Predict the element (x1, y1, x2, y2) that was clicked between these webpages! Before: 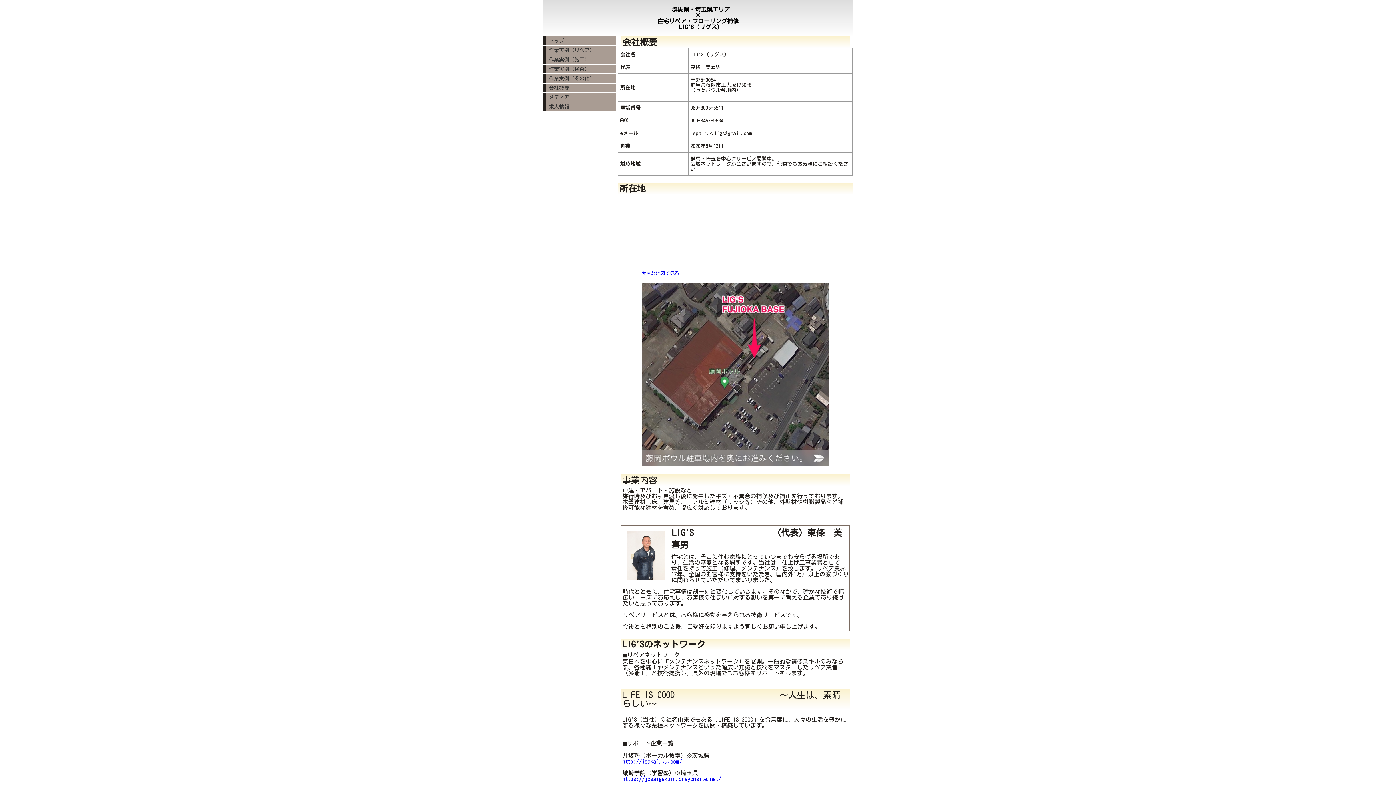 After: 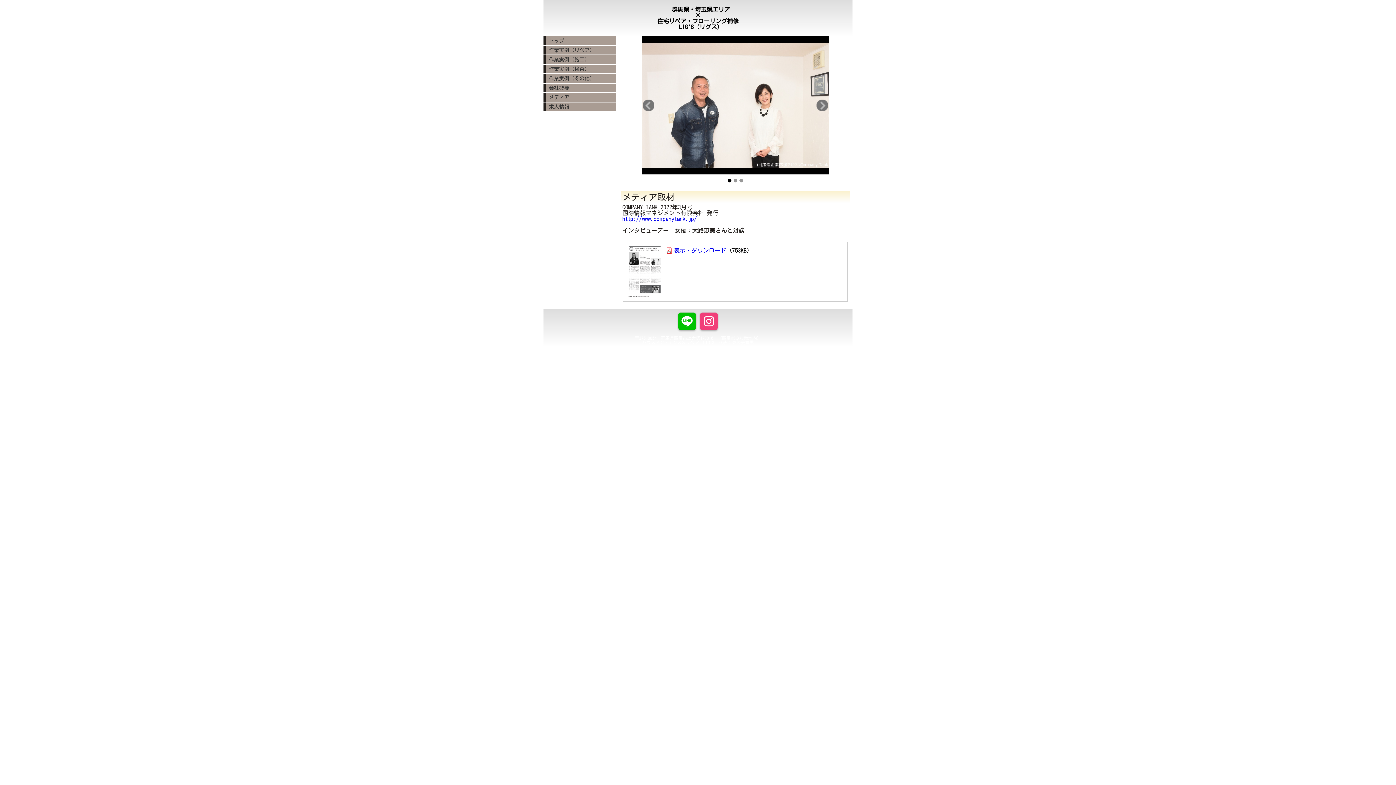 Action: label: メディア bbox: (543, 93, 616, 101)